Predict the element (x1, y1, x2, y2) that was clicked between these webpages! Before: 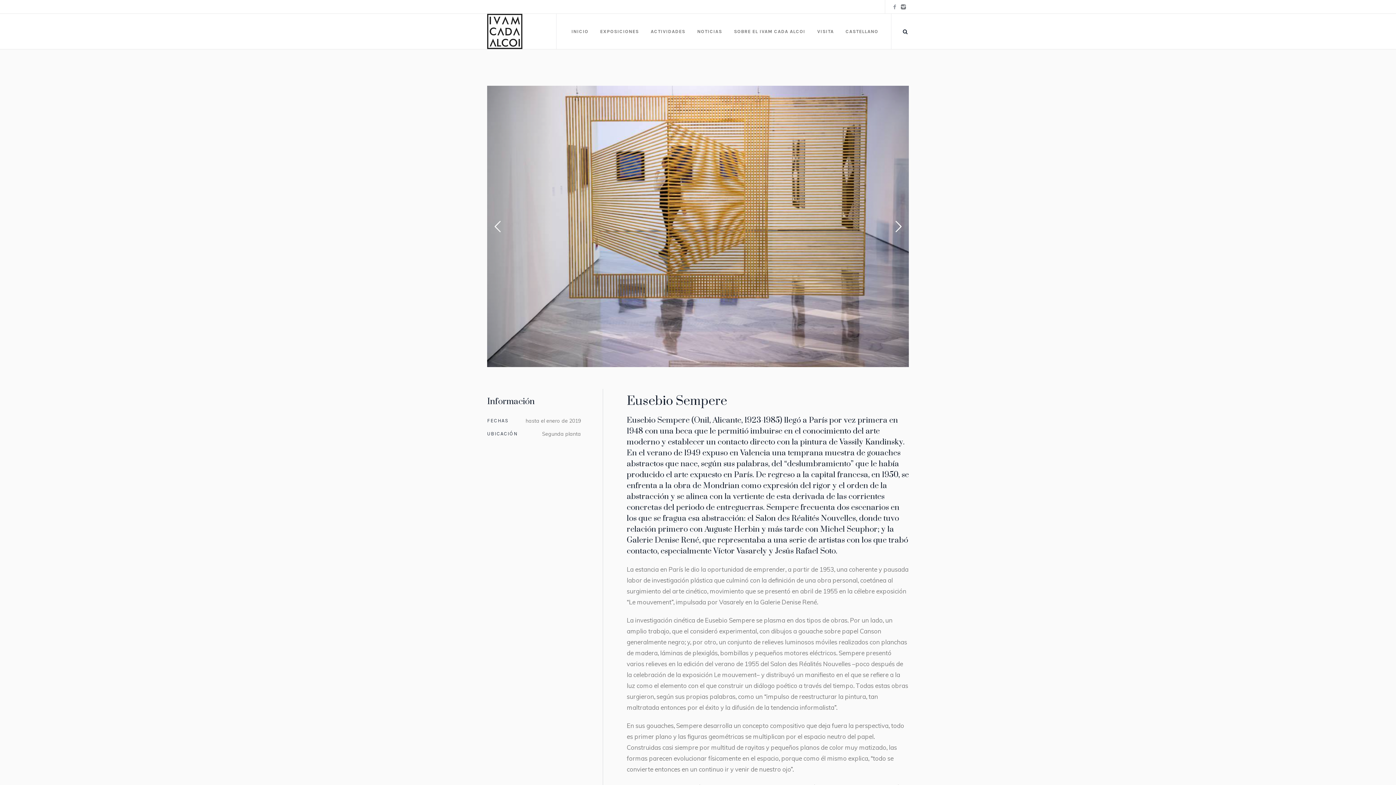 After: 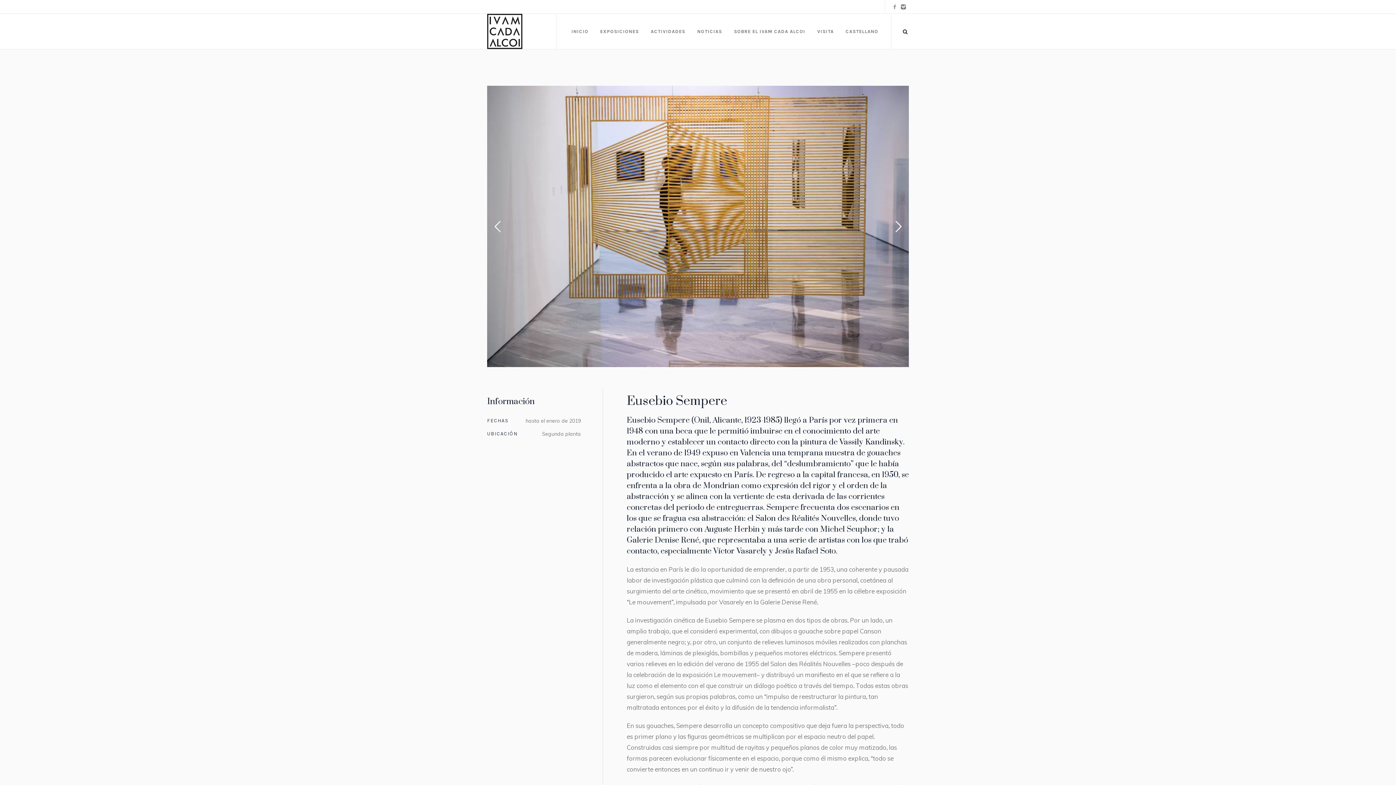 Action: bbox: (840, 13, 884, 49) label: CASTELLANO